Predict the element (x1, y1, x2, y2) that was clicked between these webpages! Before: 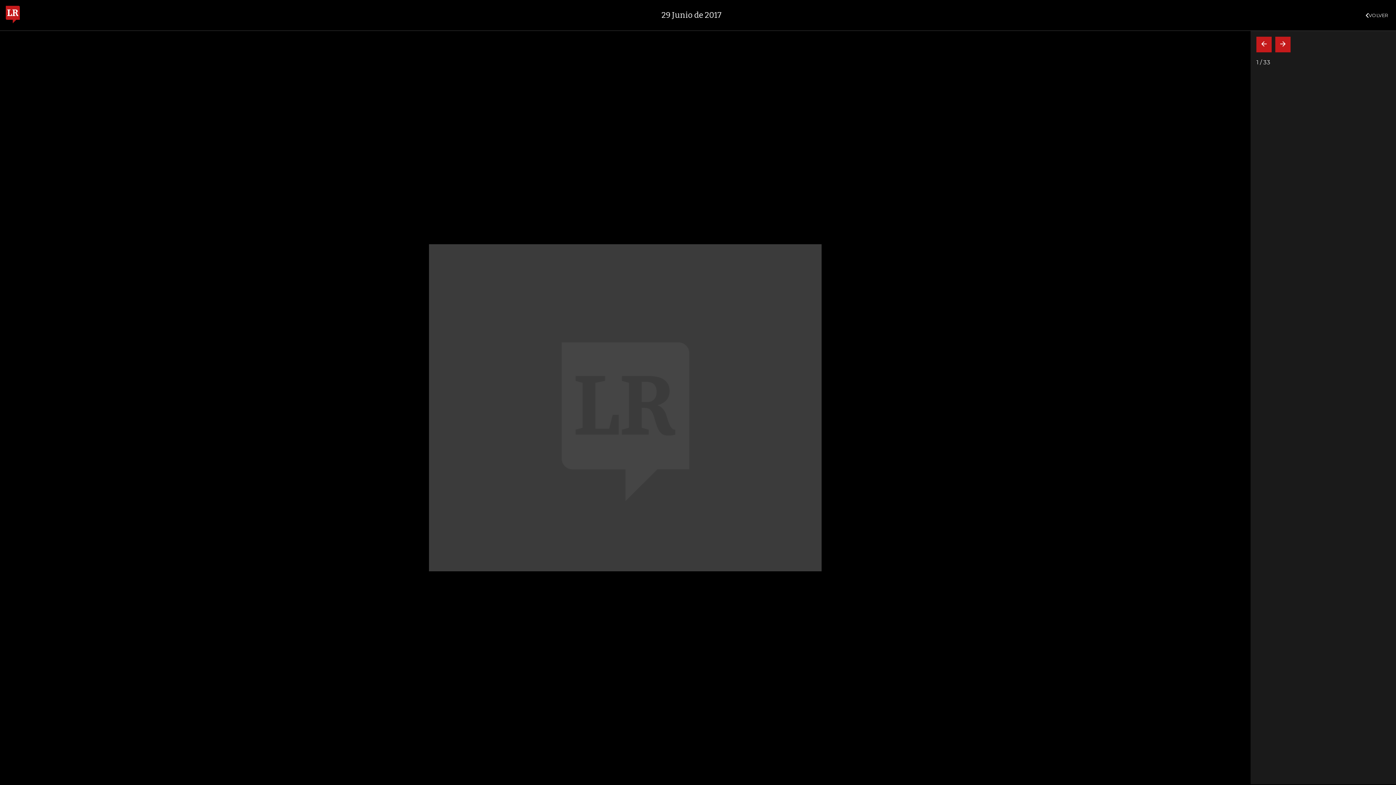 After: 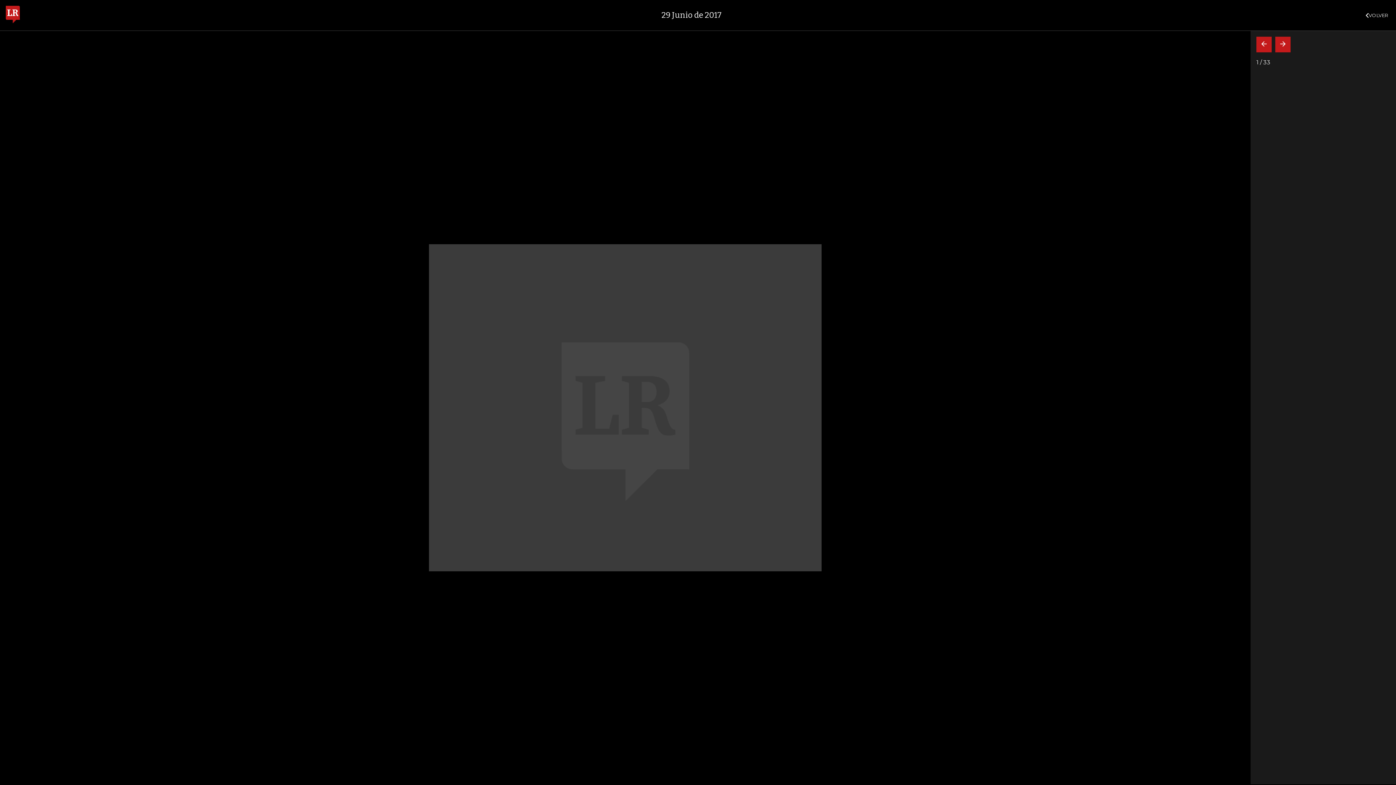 Action: bbox: (429, 244, 821, 571)